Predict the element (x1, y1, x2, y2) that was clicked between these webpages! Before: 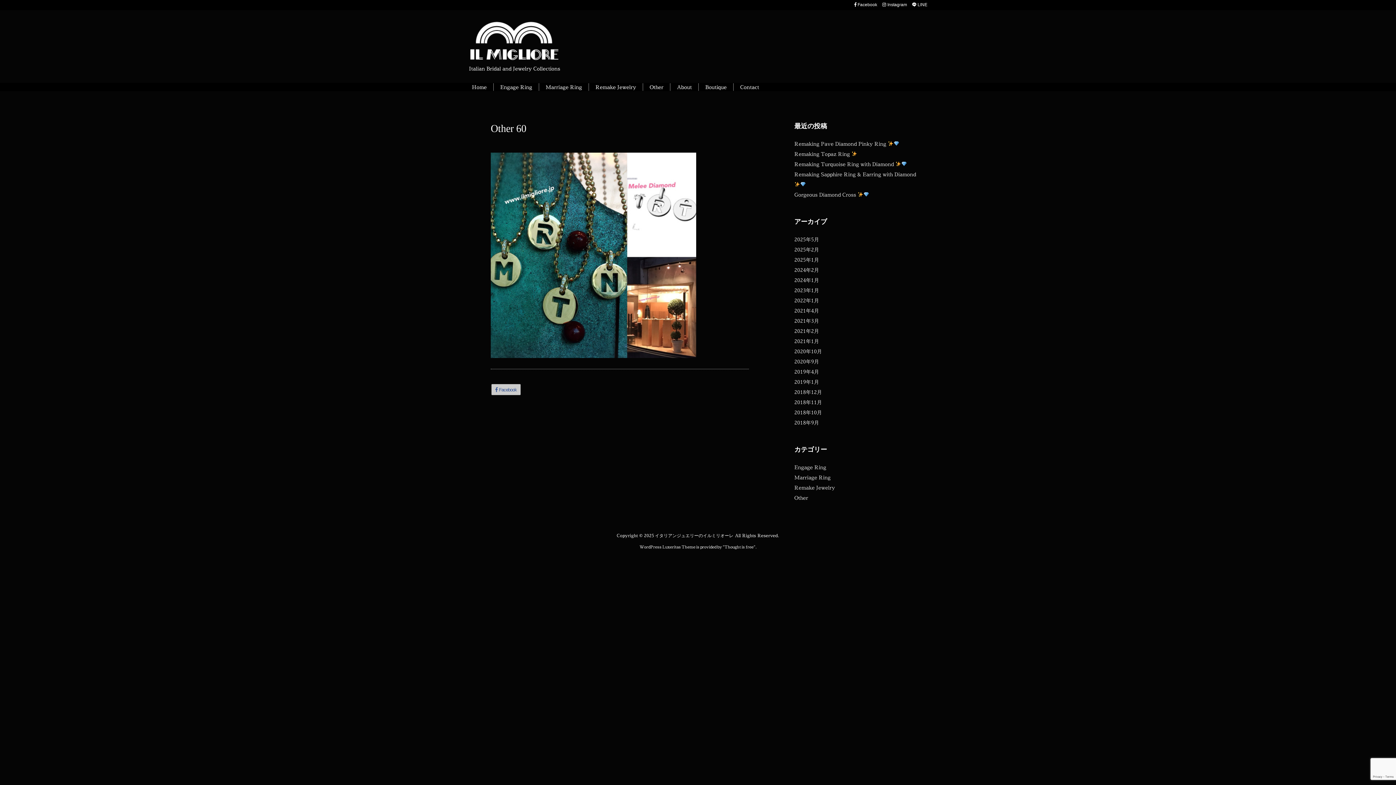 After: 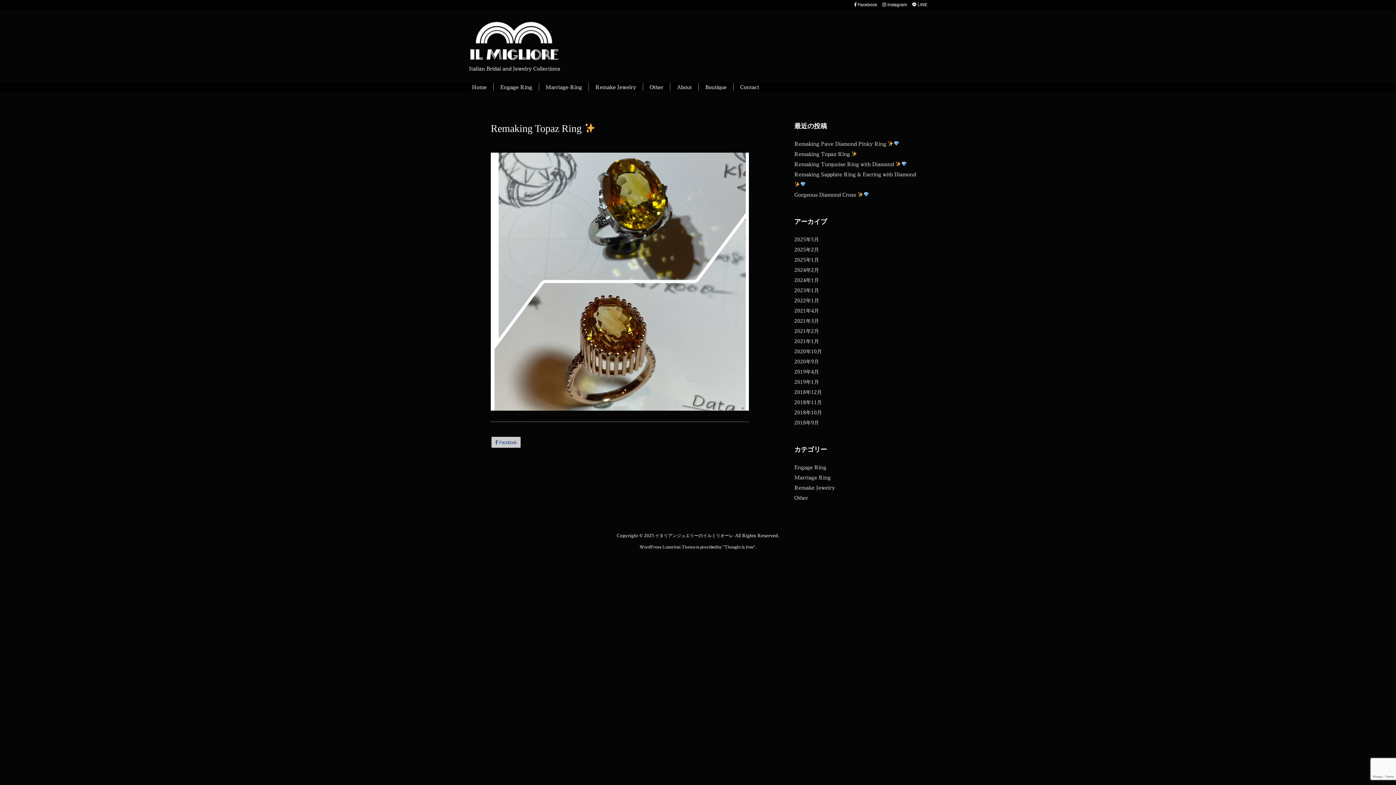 Action: label: Remaking Topaz Ring  bbox: (794, 150, 857, 157)